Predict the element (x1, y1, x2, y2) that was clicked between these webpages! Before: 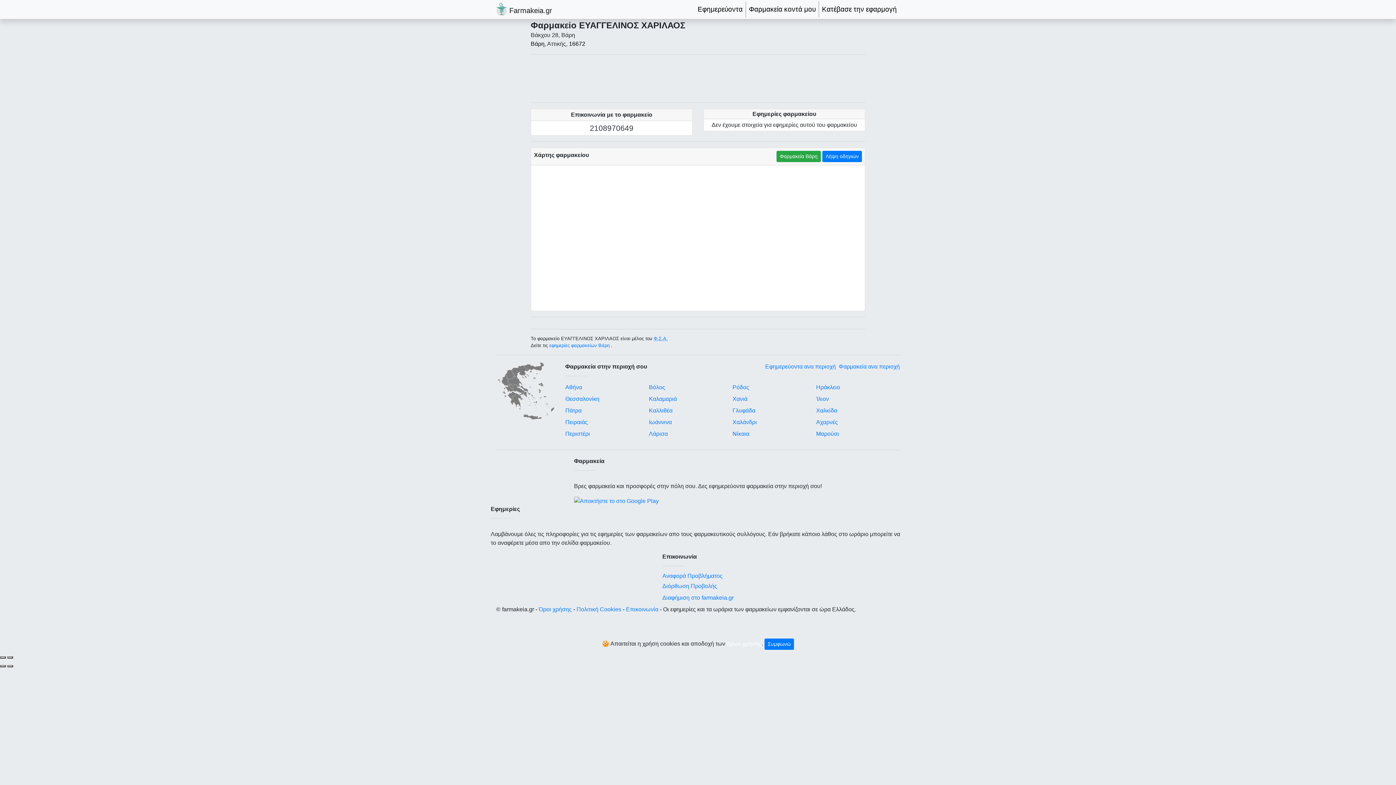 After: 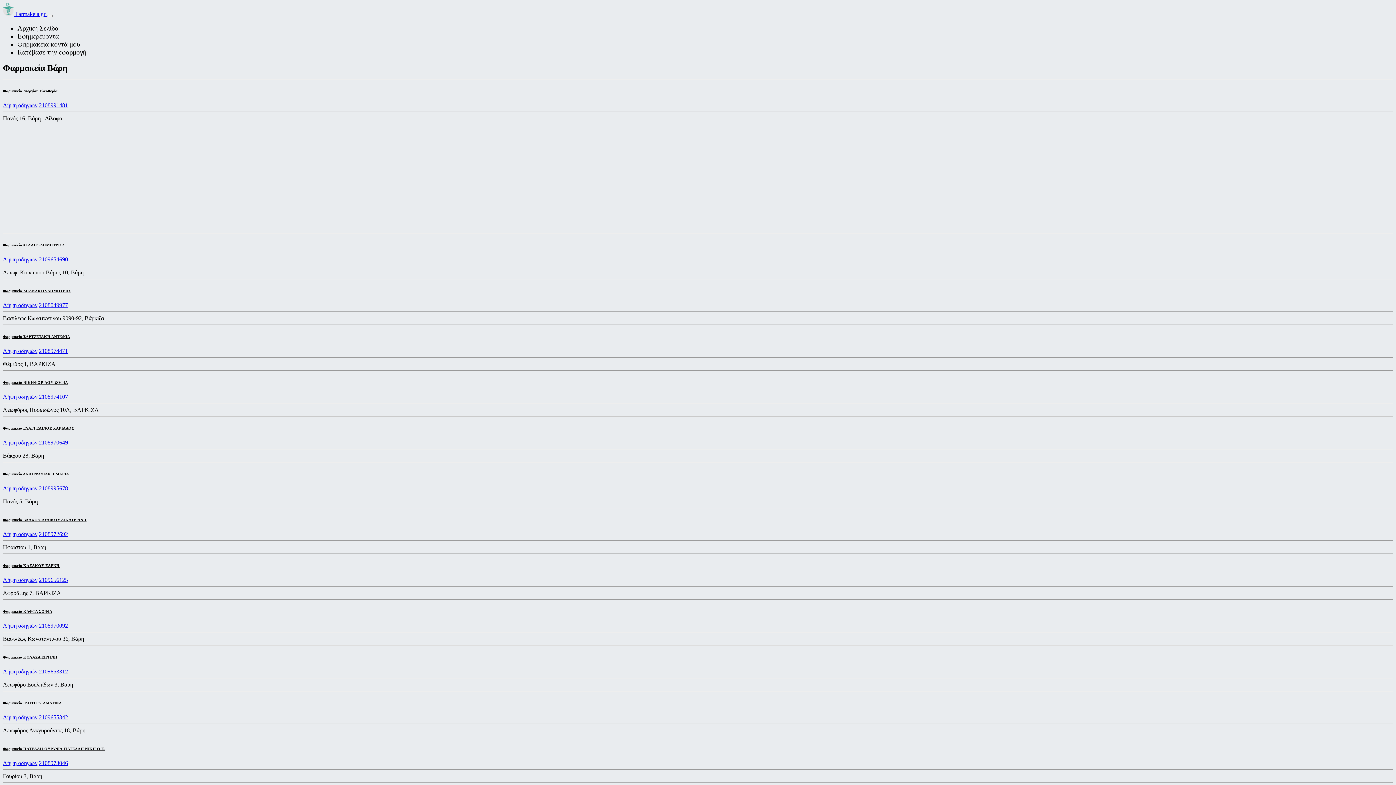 Action: bbox: (776, 150, 821, 162) label: Φαρμακεία Βάρη